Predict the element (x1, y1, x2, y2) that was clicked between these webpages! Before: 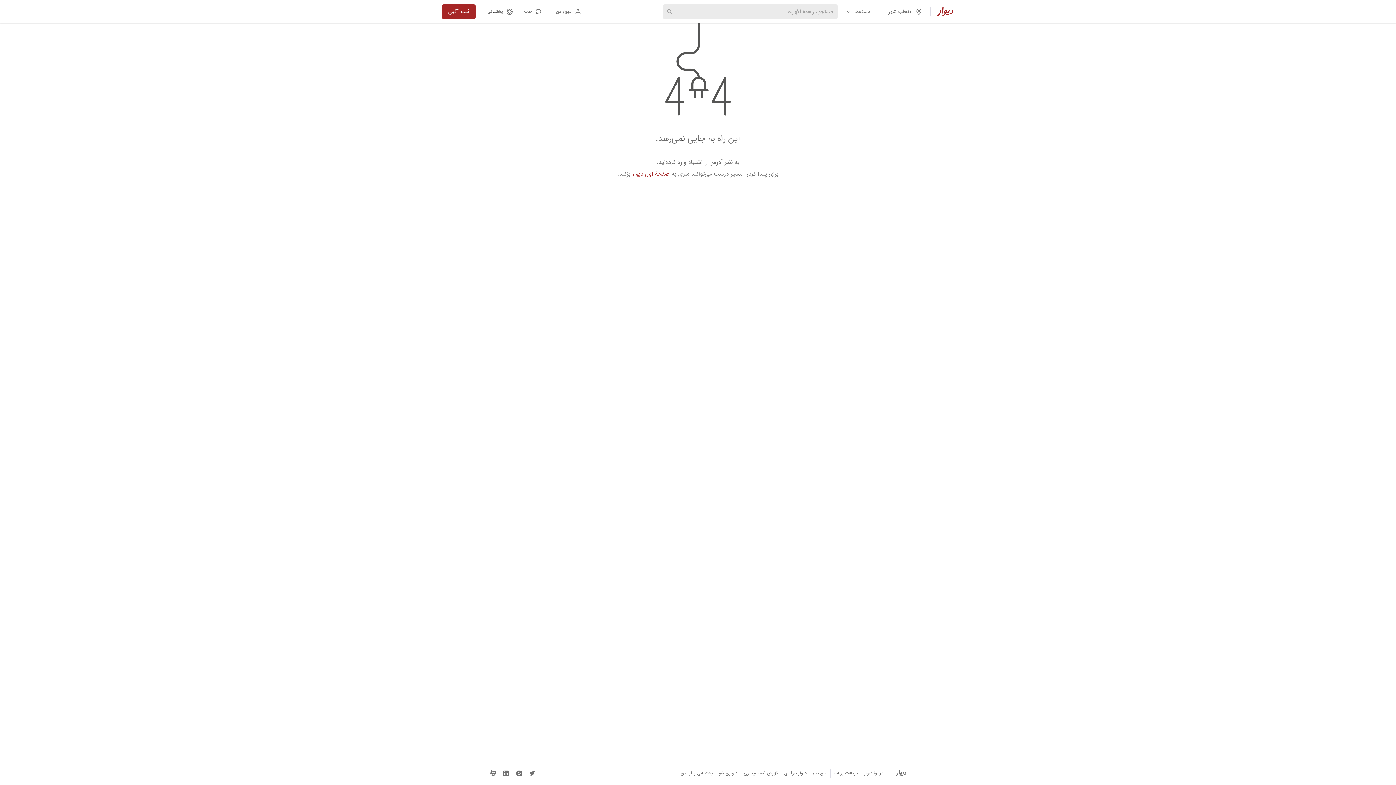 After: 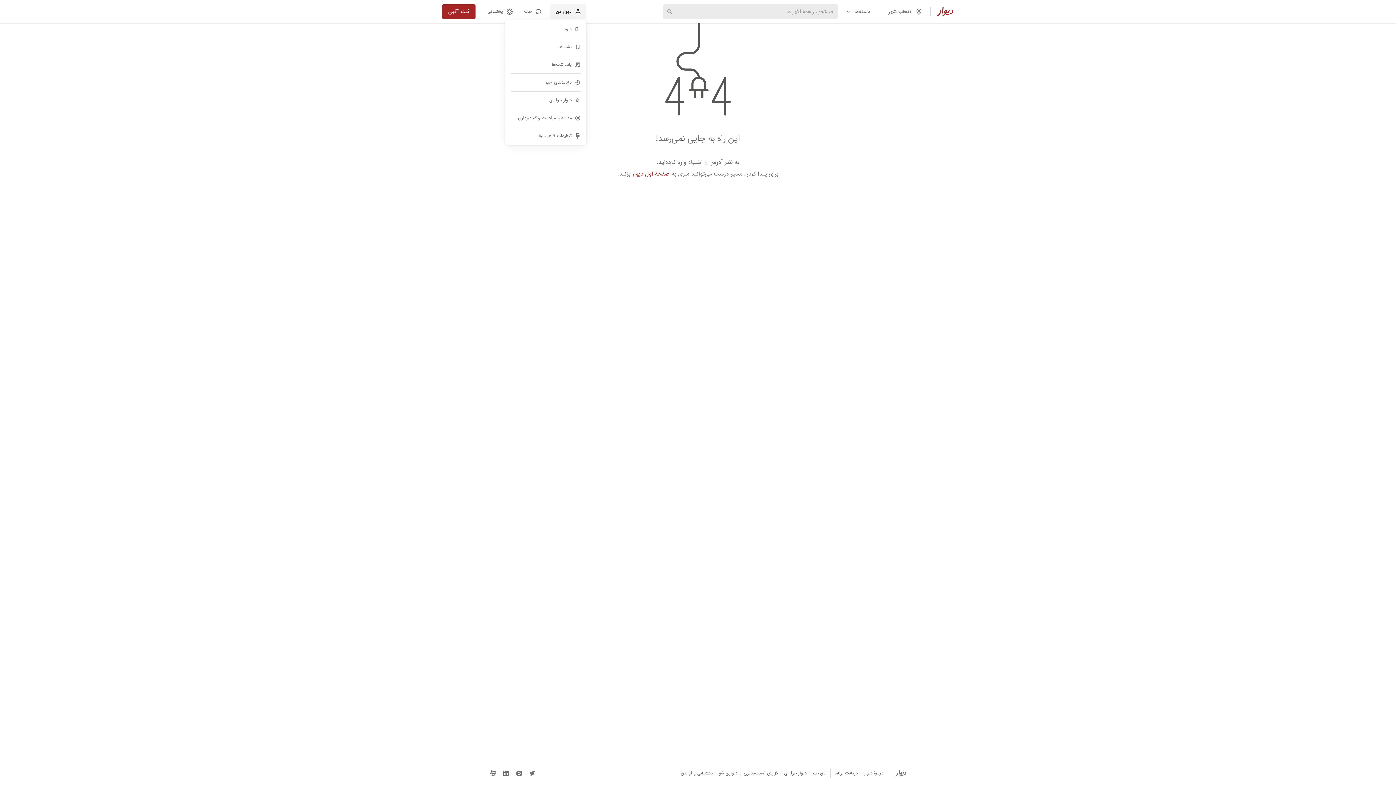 Action: bbox: (549, 4, 586, 18) label: دیوار من